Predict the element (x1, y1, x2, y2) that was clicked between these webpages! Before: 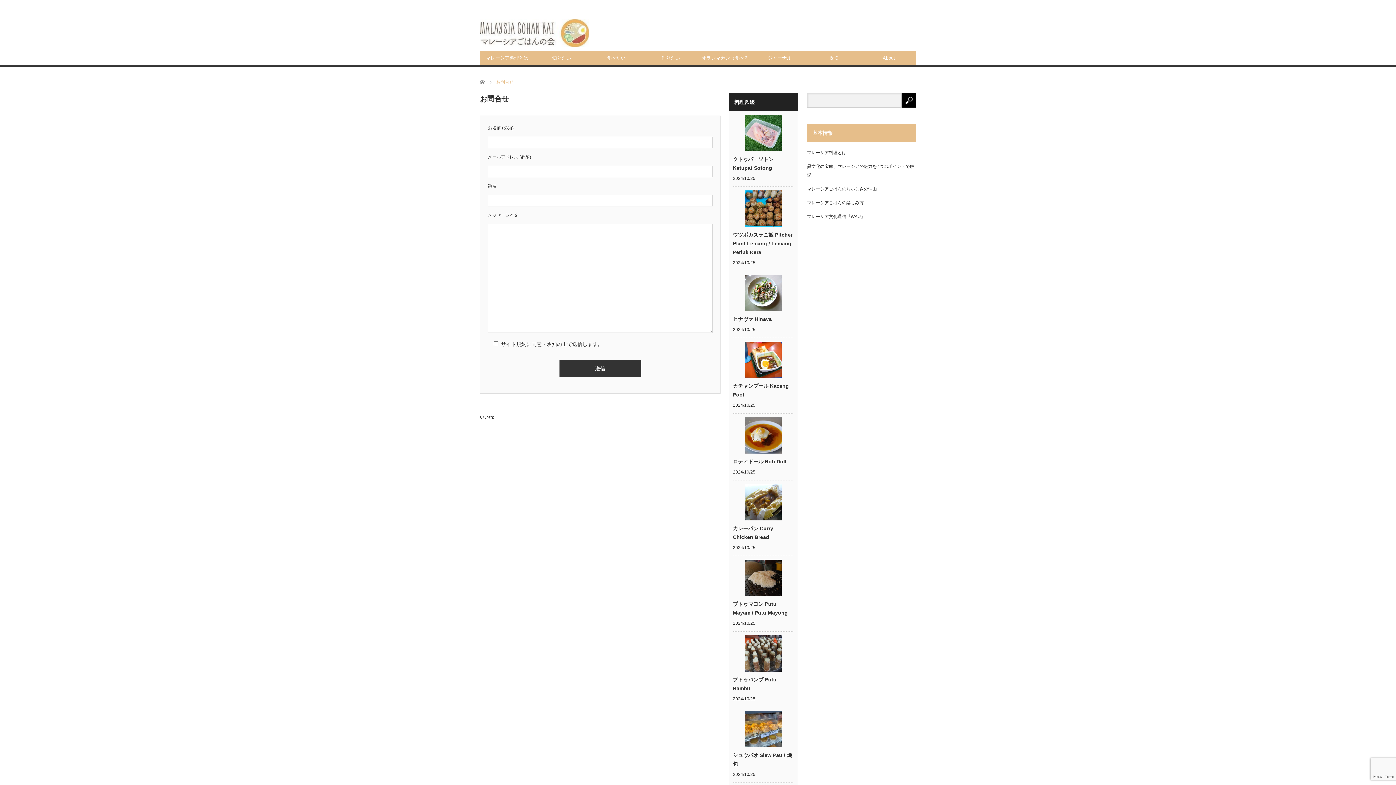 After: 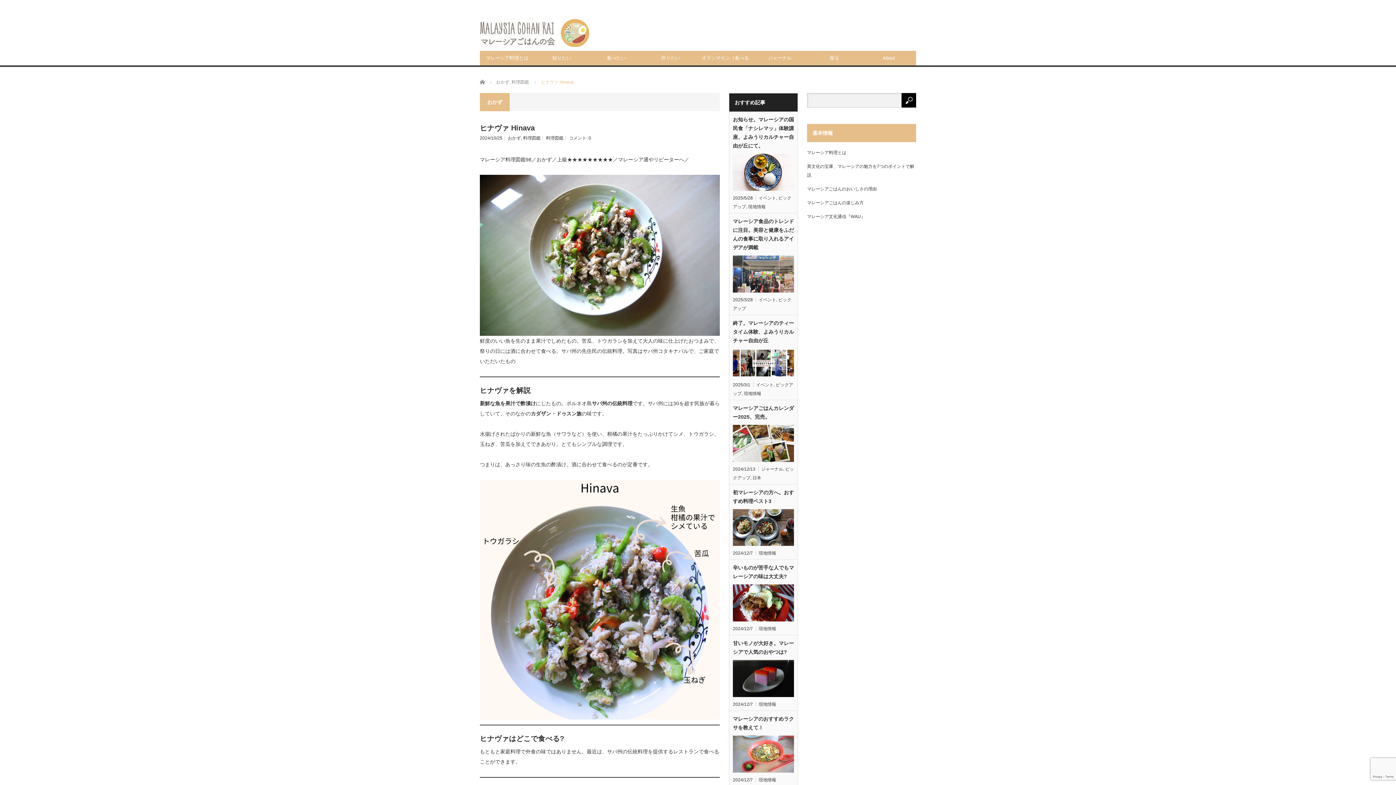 Action: bbox: (745, 274, 781, 311)